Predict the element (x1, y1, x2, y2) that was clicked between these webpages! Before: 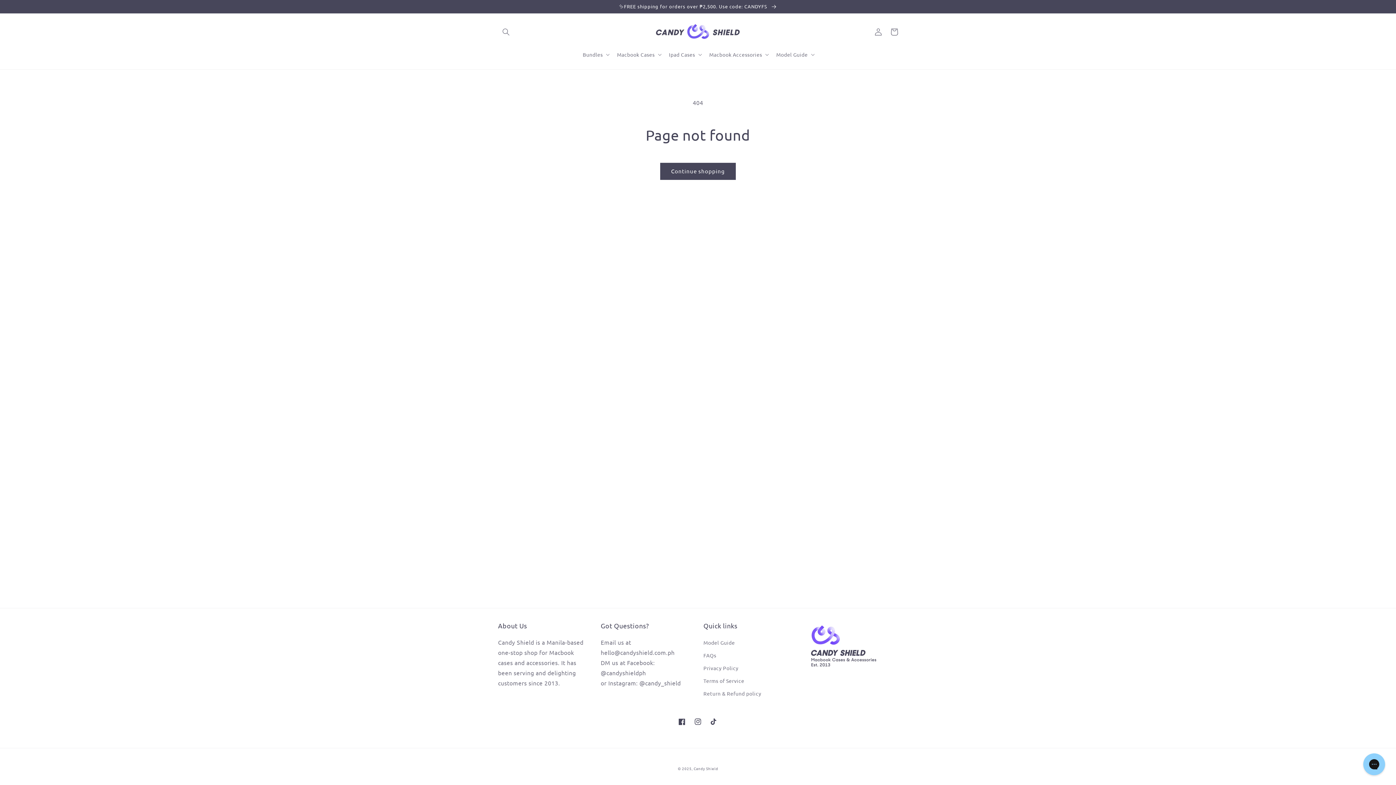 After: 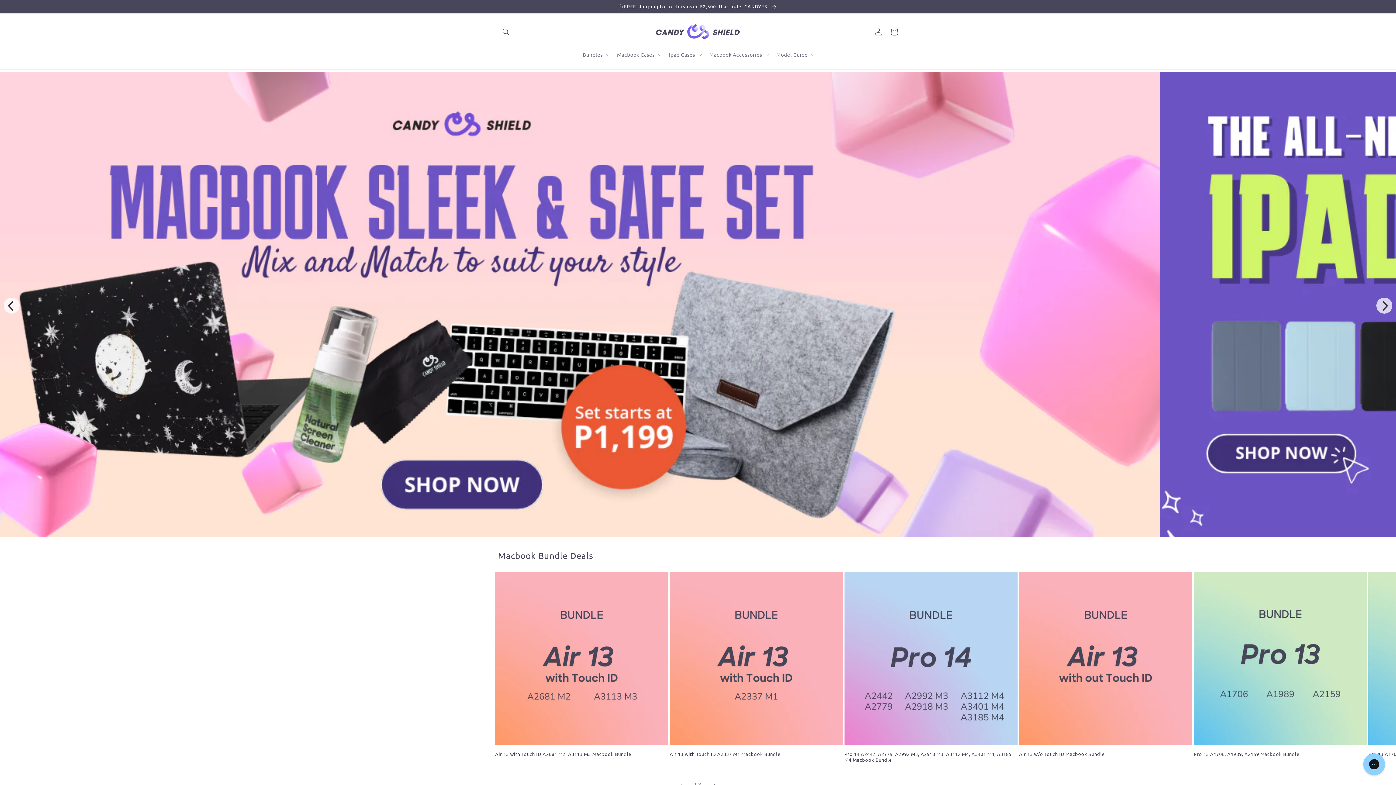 Action: bbox: (693, 766, 718, 771) label: Candy Shield